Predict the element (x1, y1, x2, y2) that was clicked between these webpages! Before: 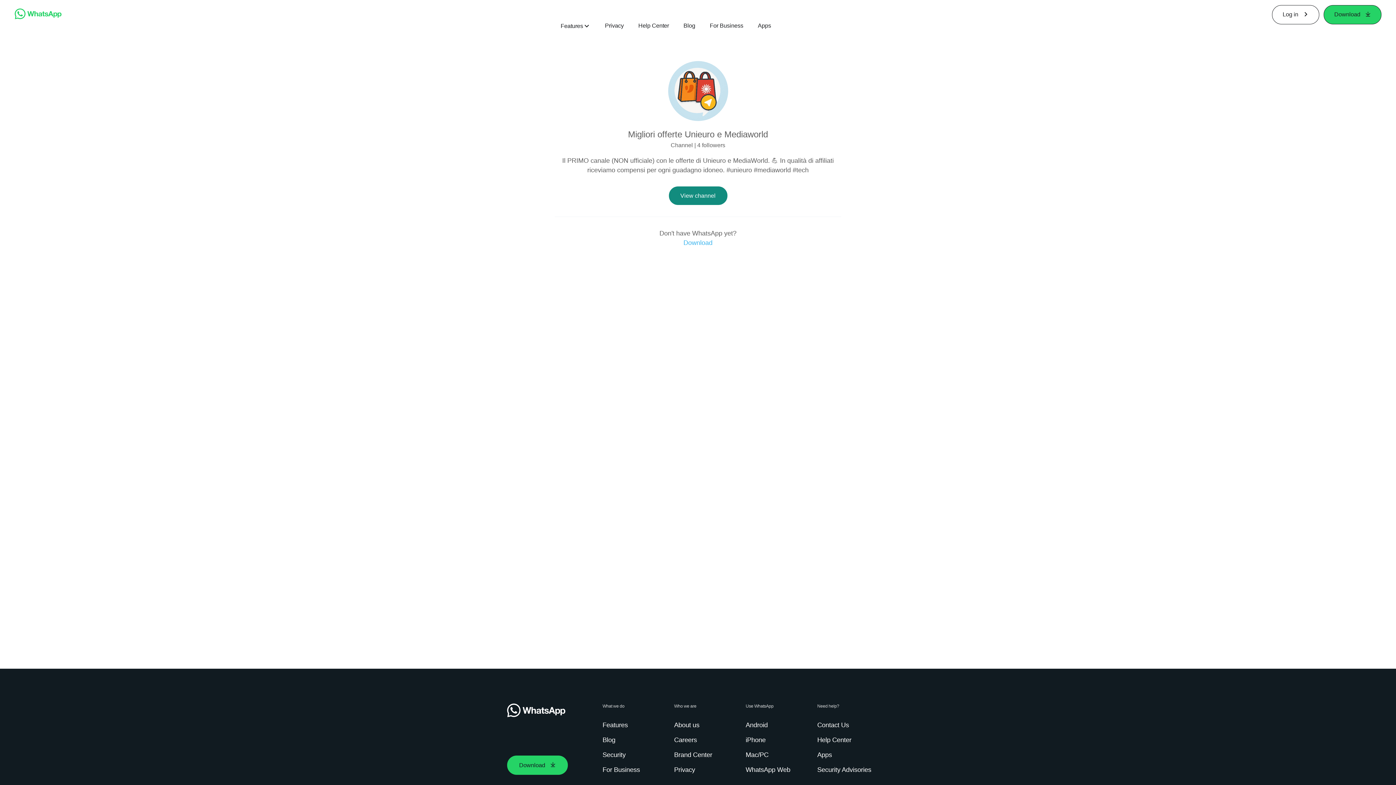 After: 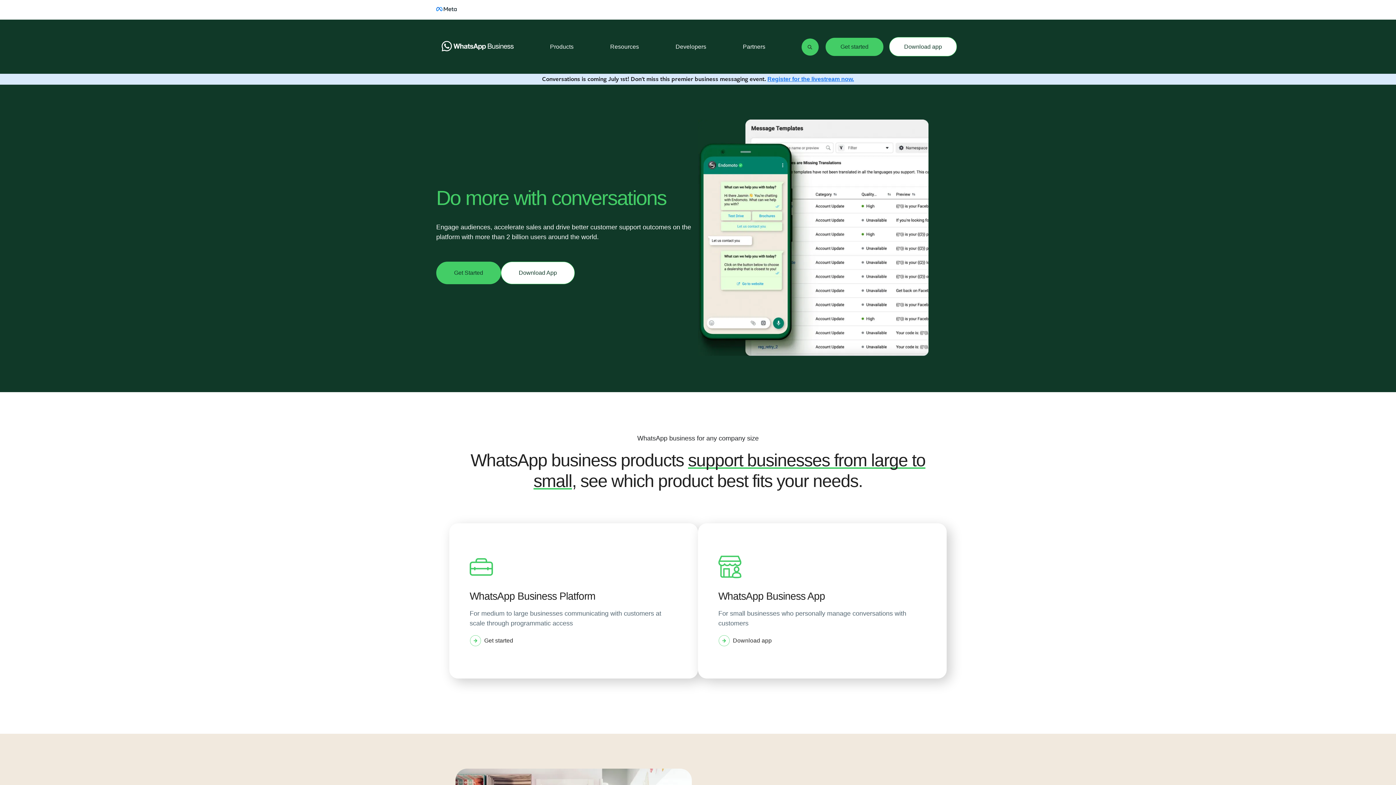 Action: bbox: (710, 21, 743, 29) label: For Business